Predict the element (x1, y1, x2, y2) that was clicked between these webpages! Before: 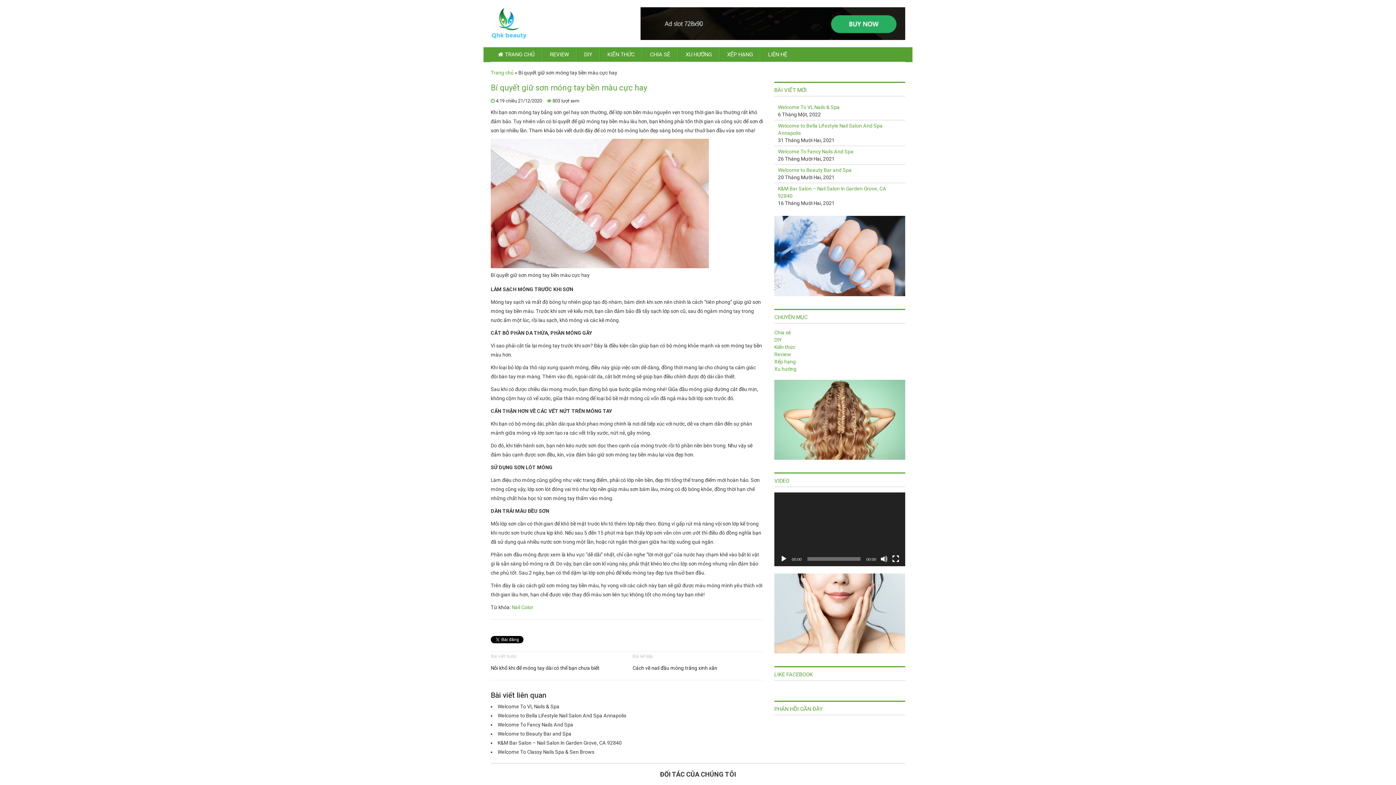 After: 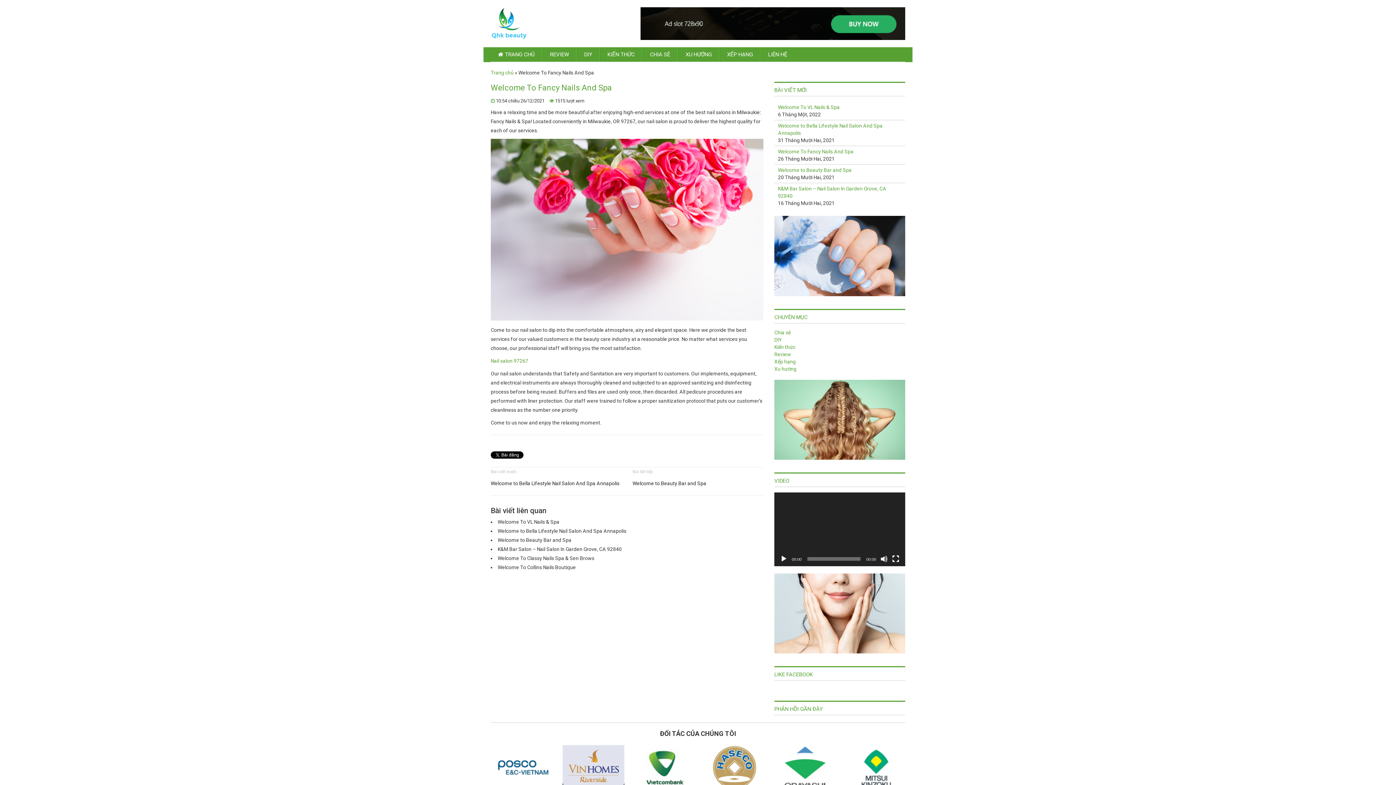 Action: bbox: (497, 722, 573, 728) label: Welcome To Fancy Nails And Spa